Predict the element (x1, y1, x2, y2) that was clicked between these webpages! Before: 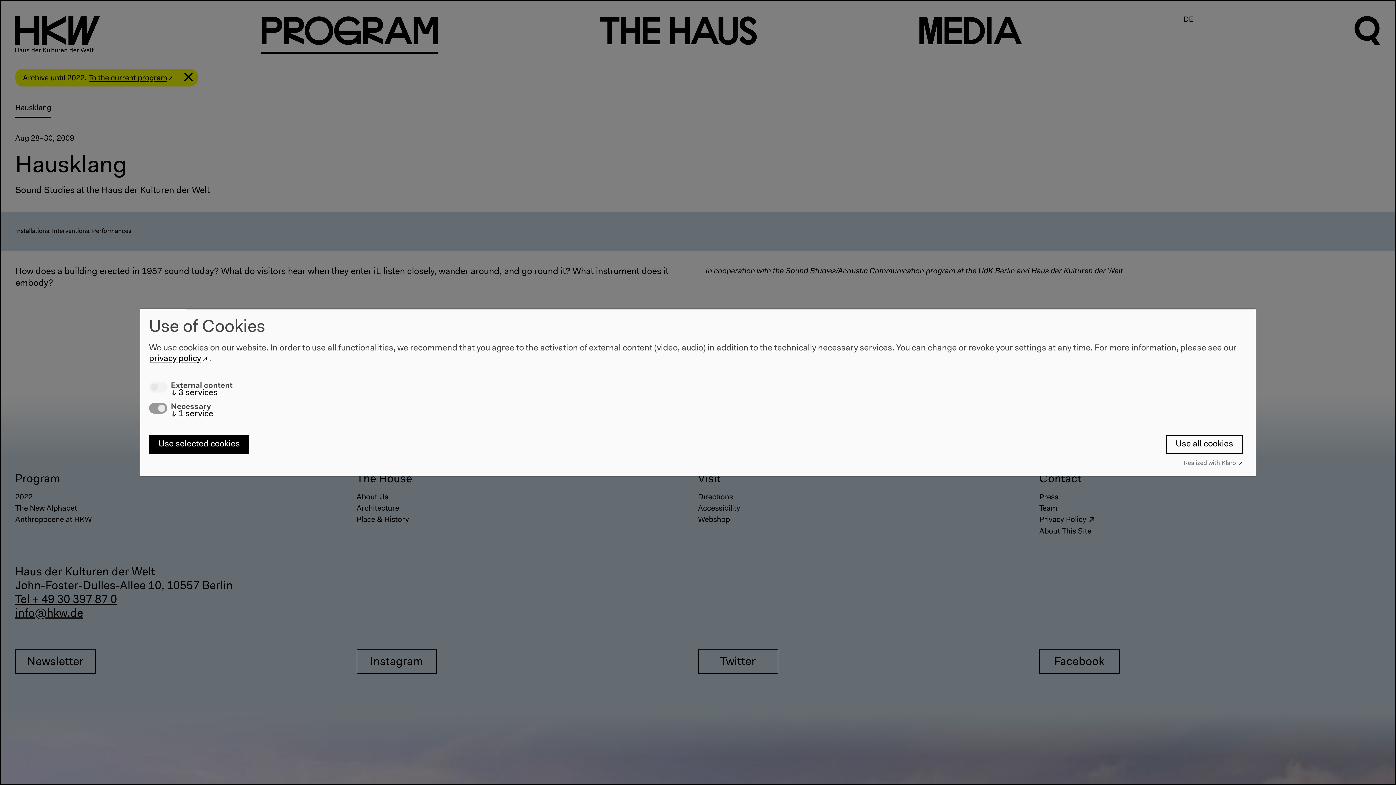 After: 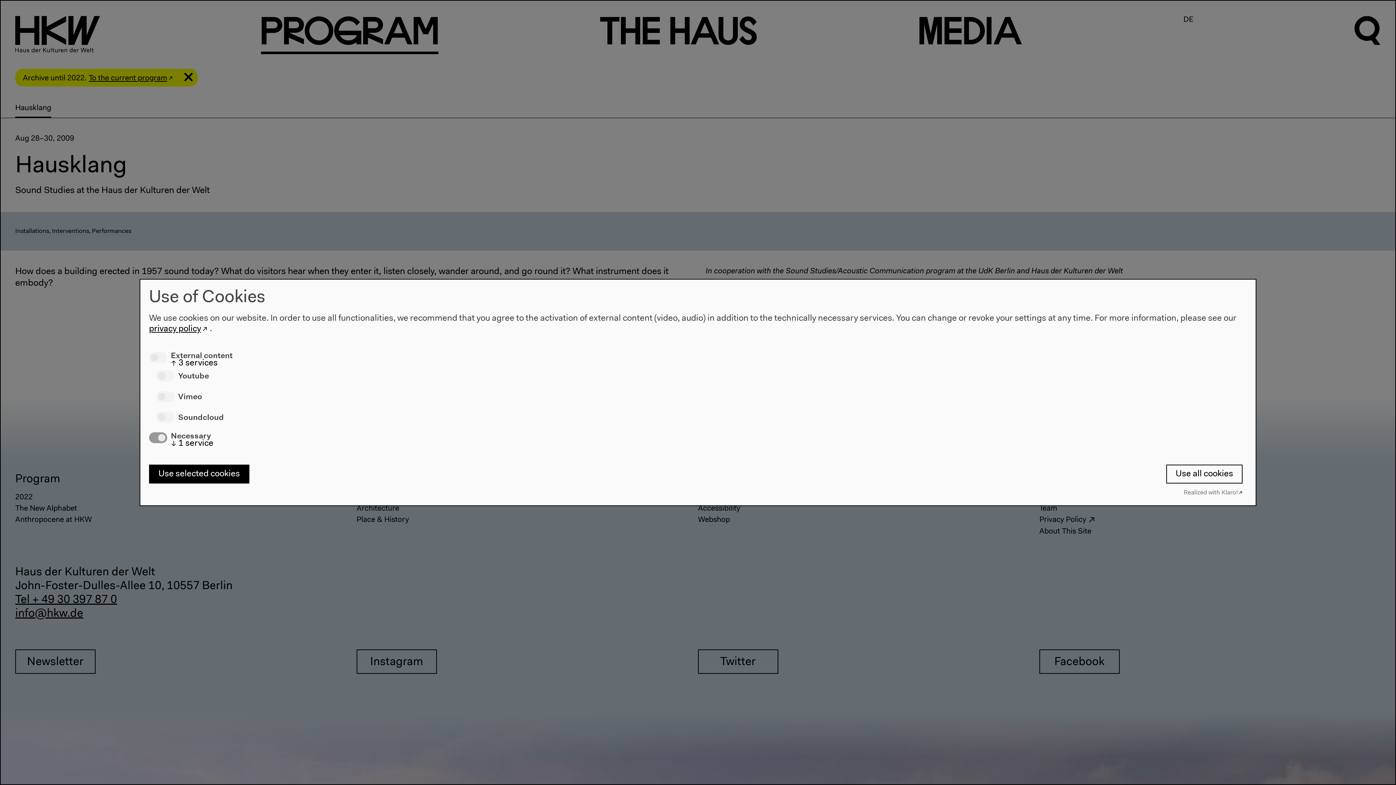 Action: label: ↓ 3 services bbox: (170, 388, 217, 397)